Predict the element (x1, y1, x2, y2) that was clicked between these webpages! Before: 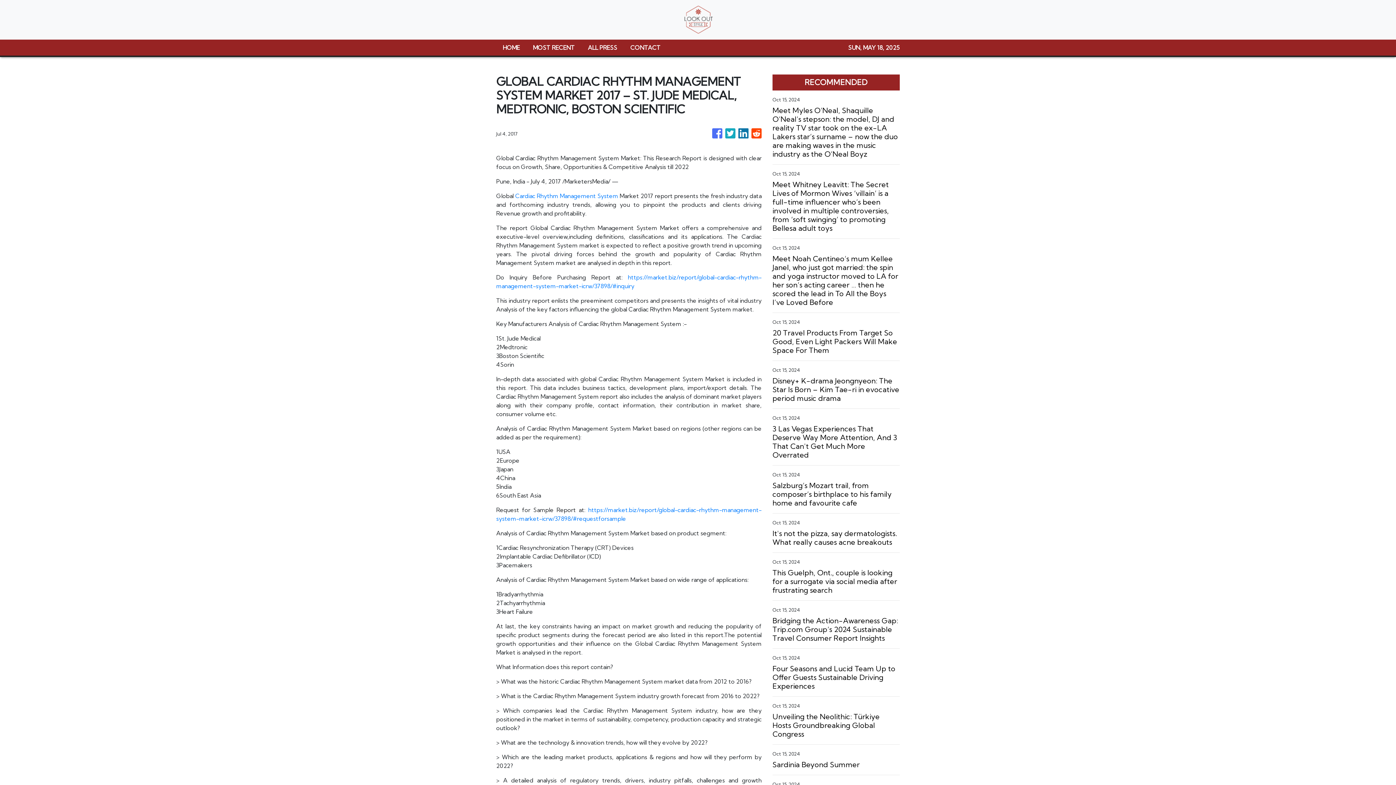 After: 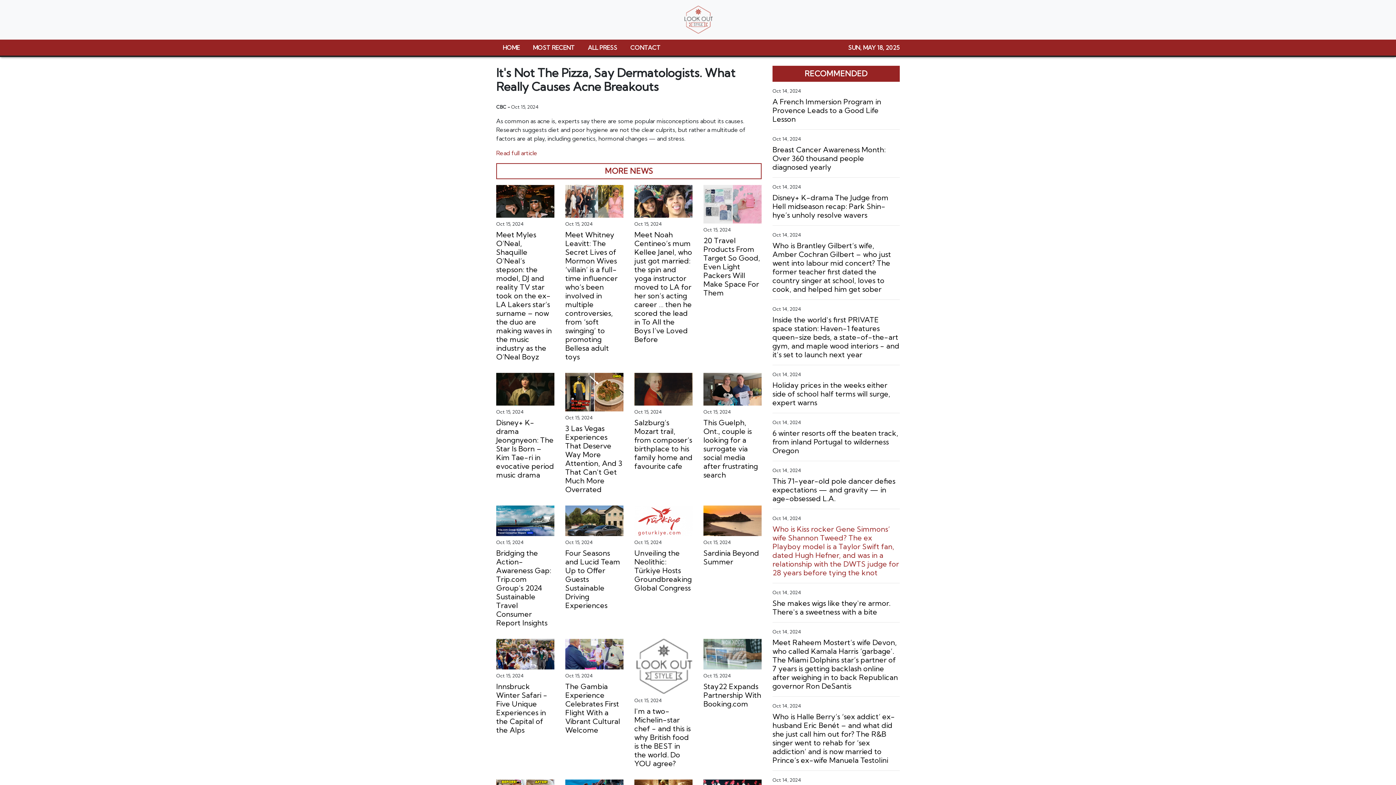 Action: label: It's not the pizza, say dermatologists. What really causes acne breakouts bbox: (772, 529, 900, 546)